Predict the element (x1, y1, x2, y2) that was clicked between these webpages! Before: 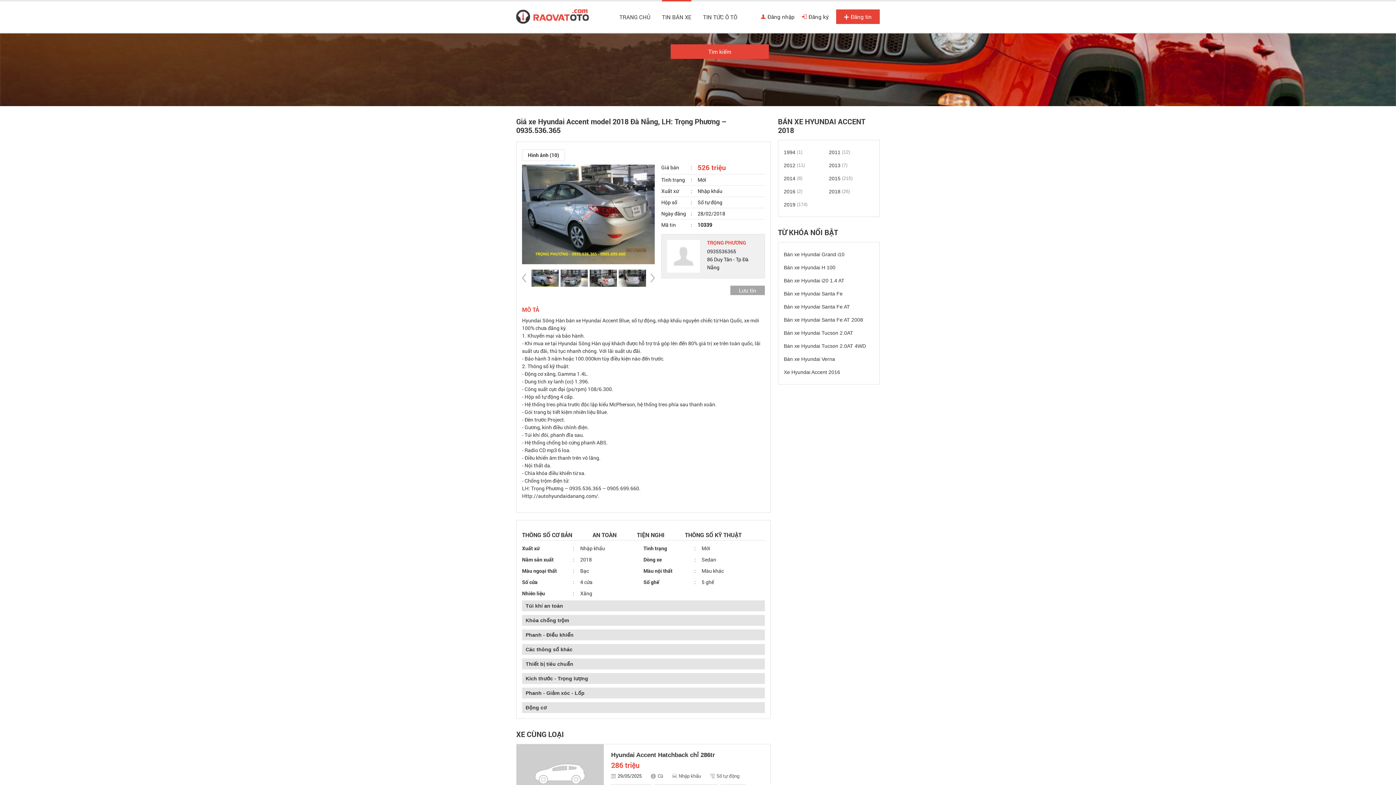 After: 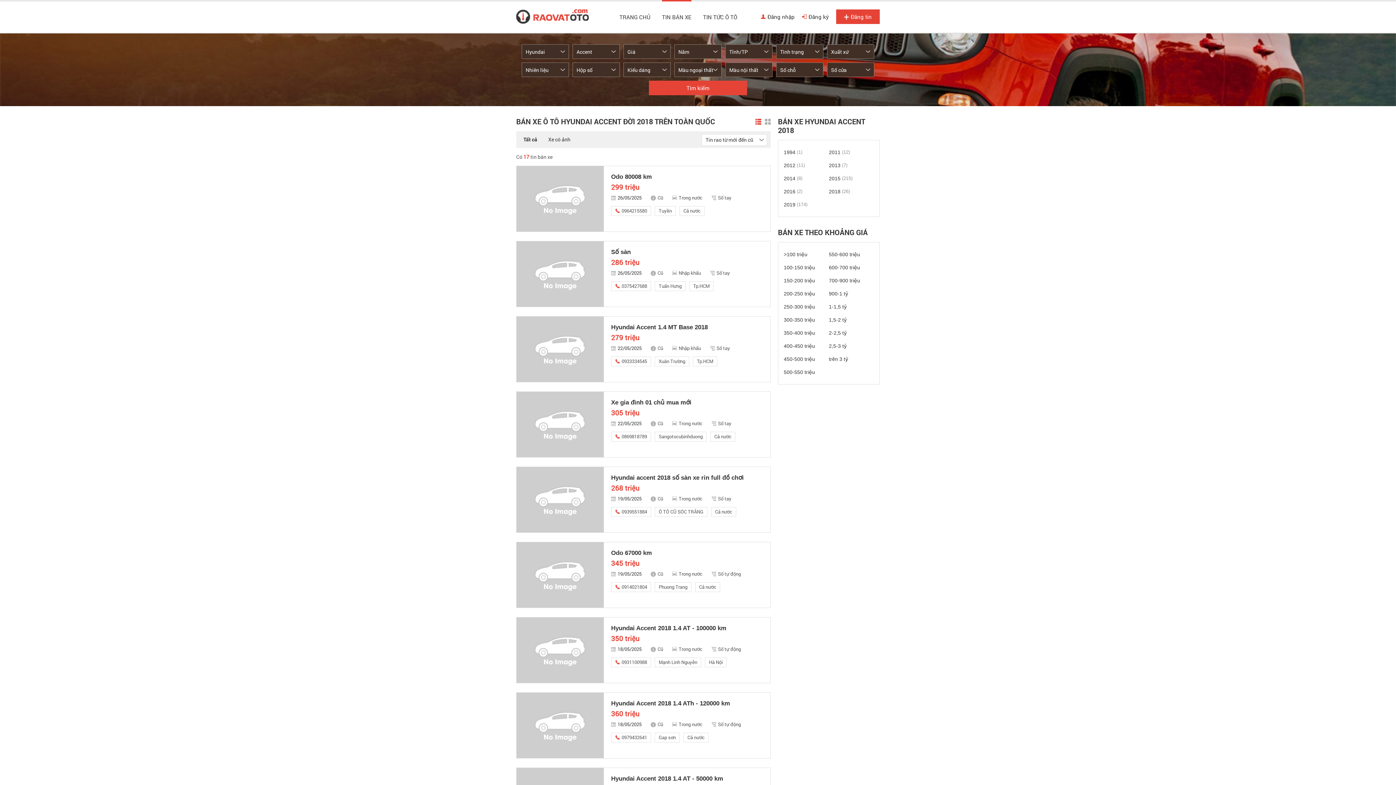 Action: label: 2018 (26) bbox: (829, 185, 850, 198)